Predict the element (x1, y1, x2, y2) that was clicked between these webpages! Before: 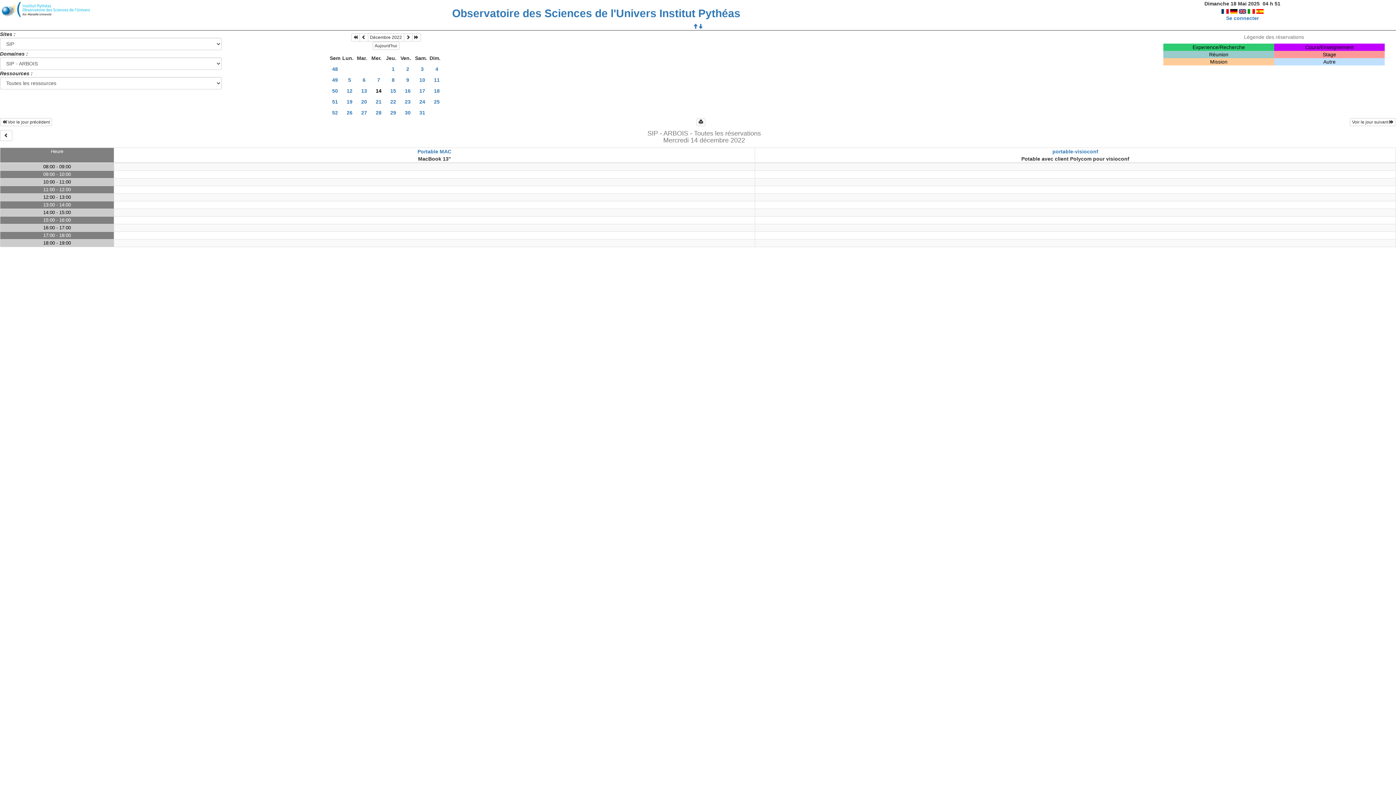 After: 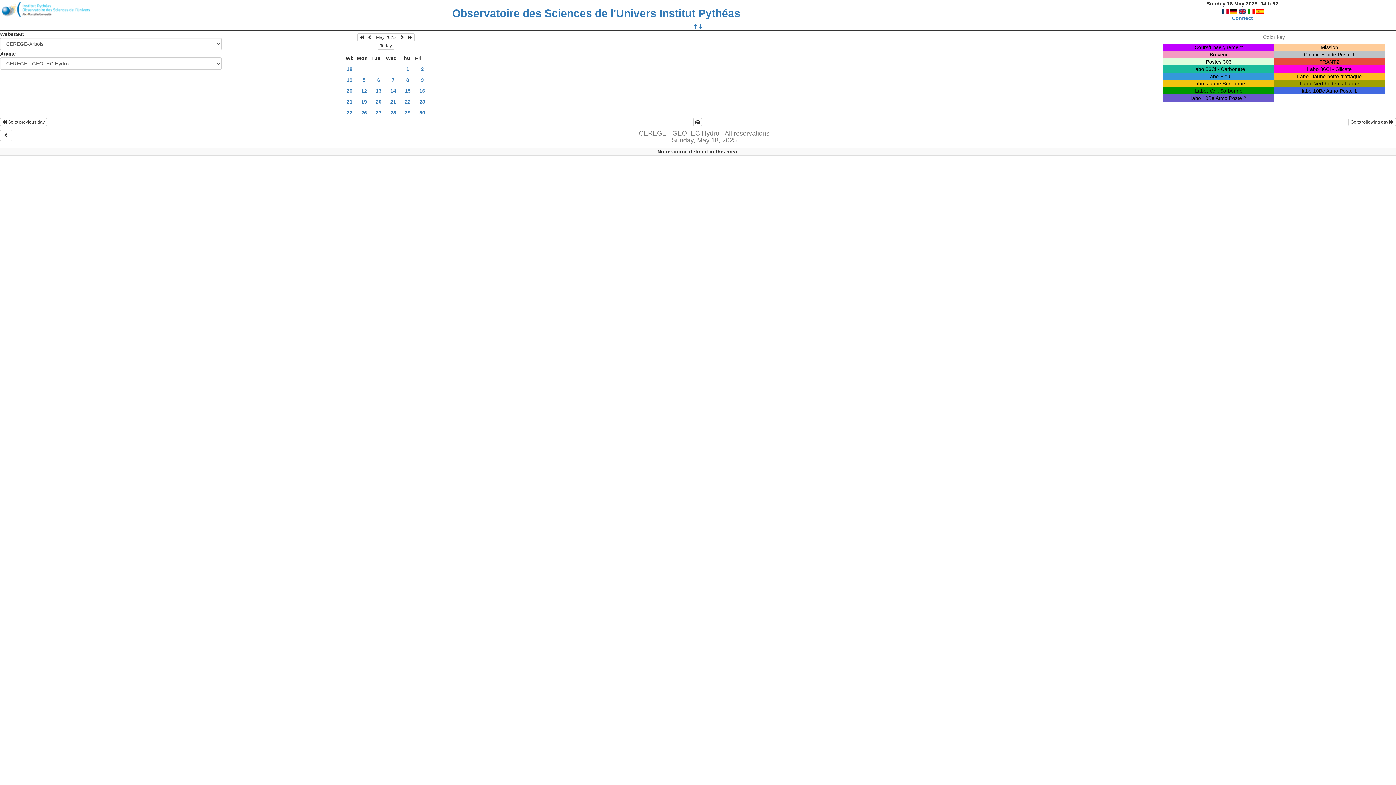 Action: bbox: (1239, 8, 1246, 13)